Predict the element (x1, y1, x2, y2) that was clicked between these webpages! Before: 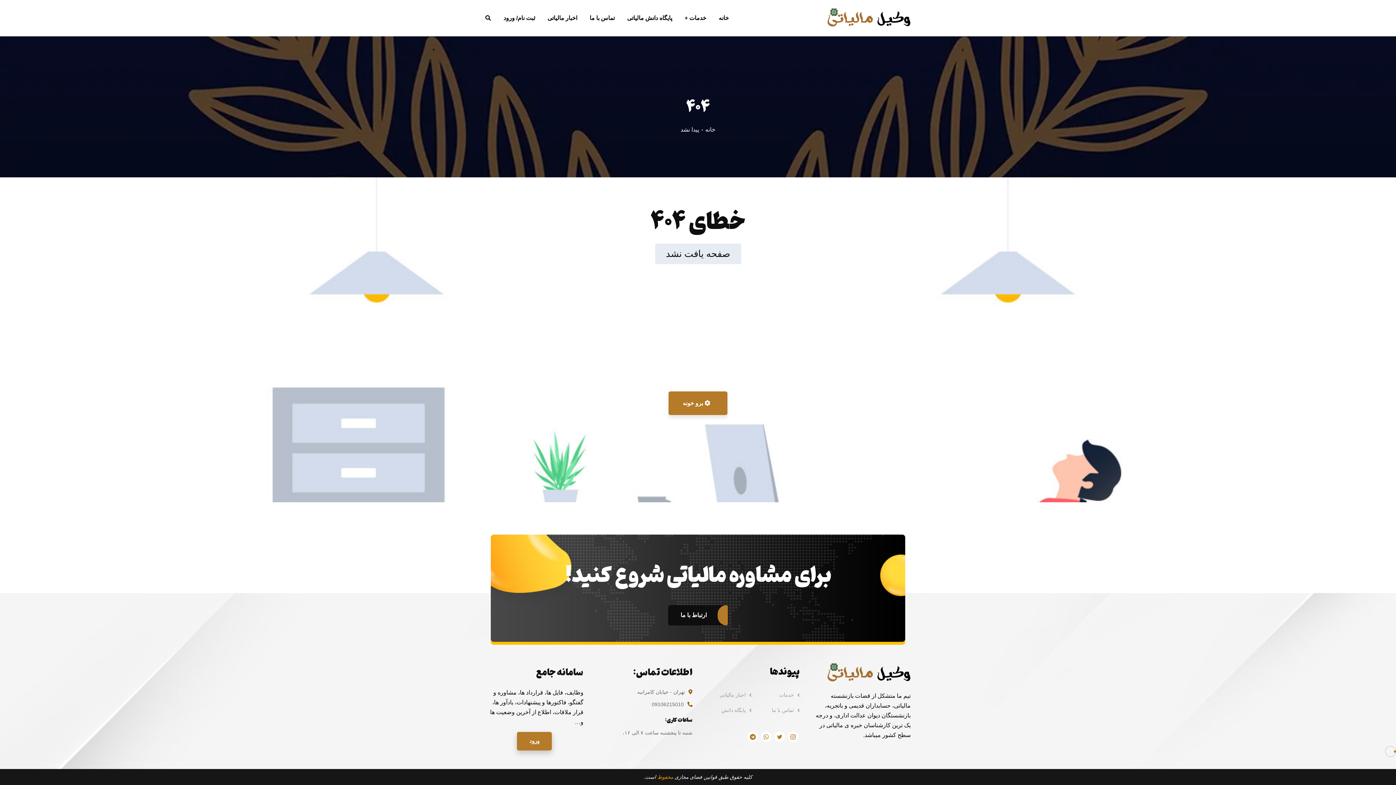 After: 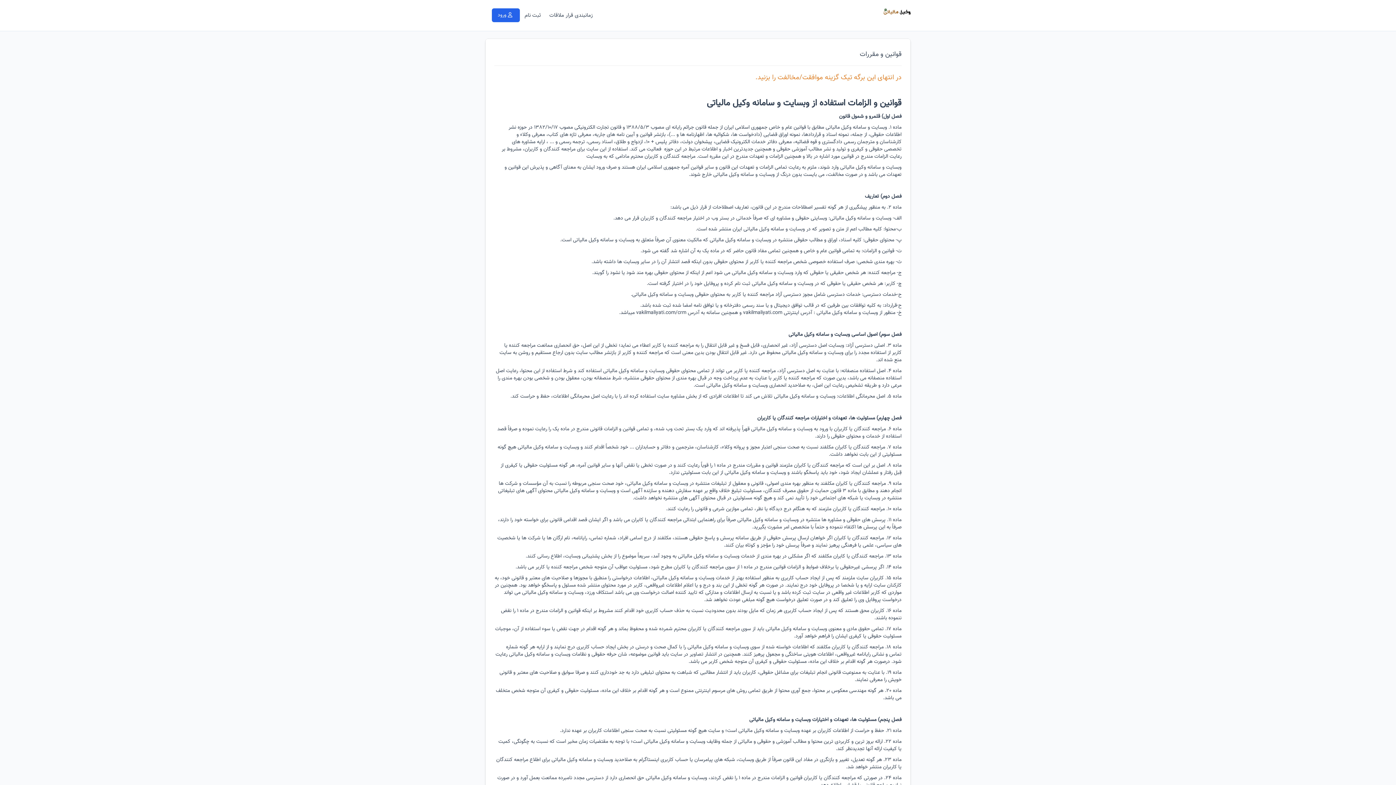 Action: bbox: (657, 774, 673, 780) label: محفوظ